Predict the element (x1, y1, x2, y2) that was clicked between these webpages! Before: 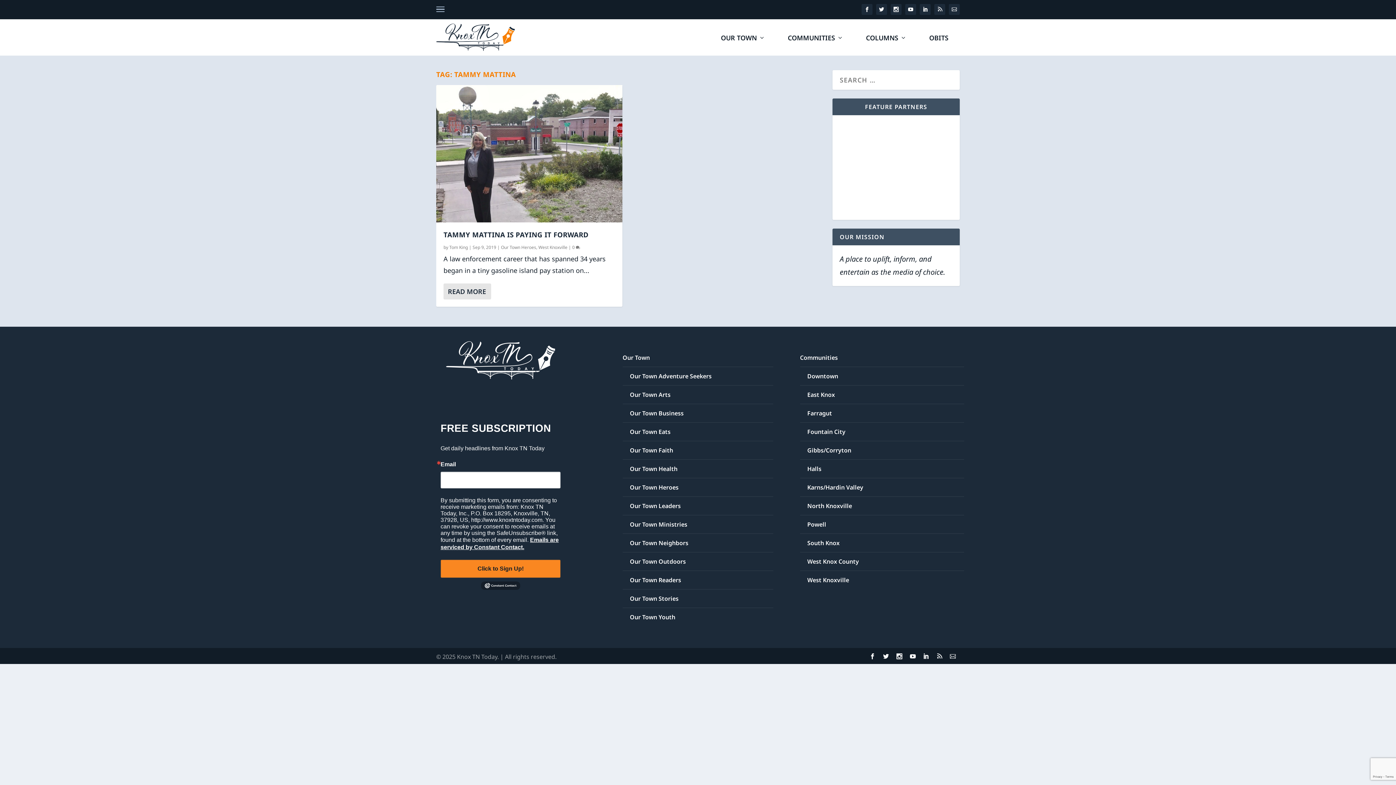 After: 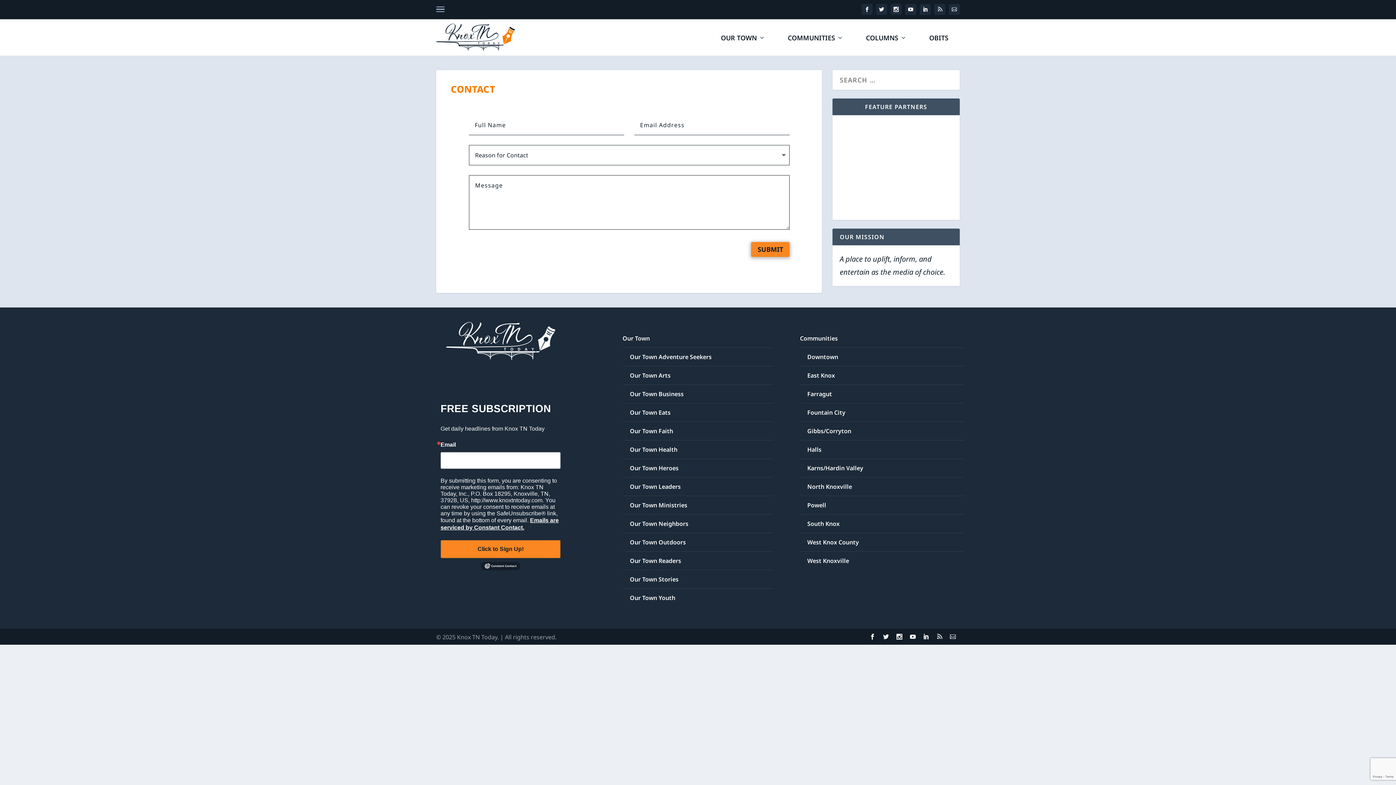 Action: bbox: (949, 4, 960, 15)